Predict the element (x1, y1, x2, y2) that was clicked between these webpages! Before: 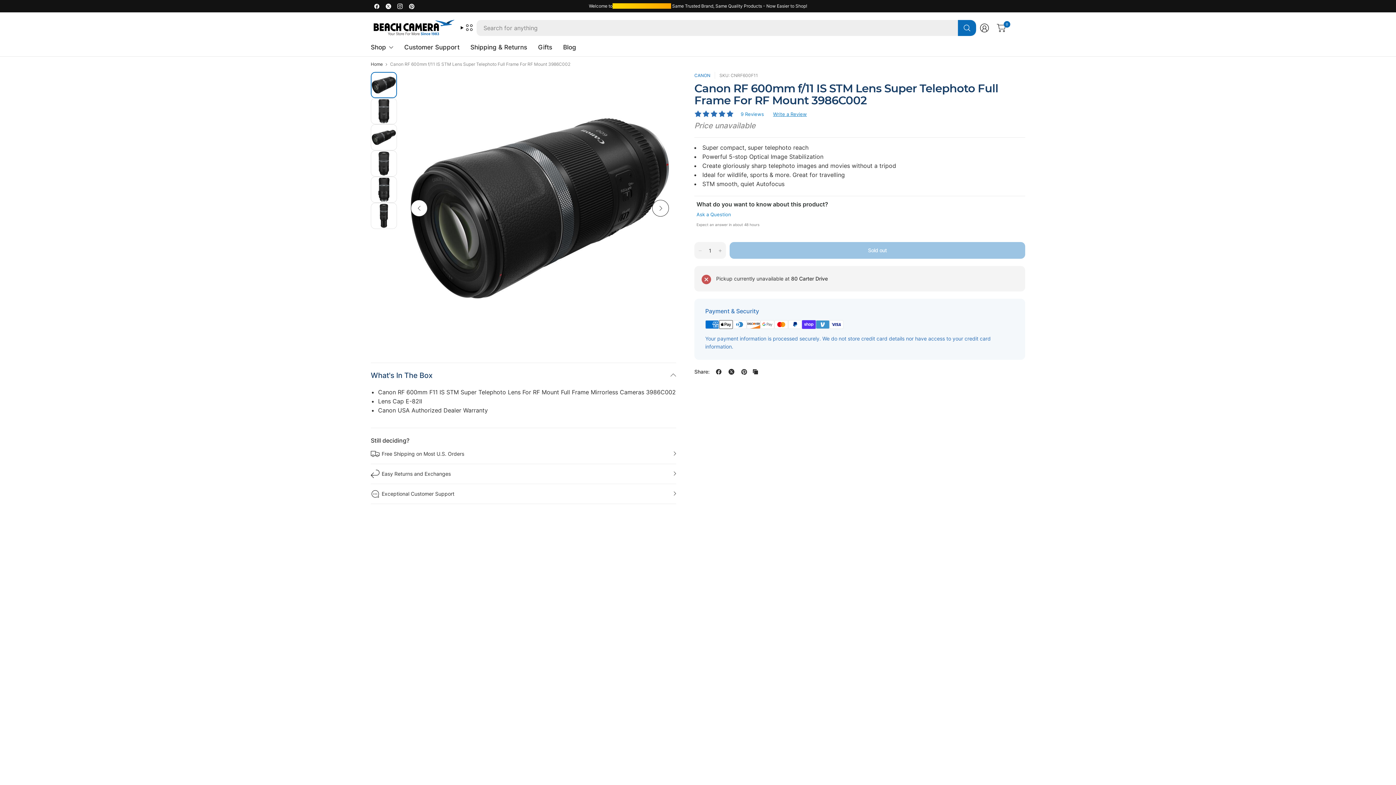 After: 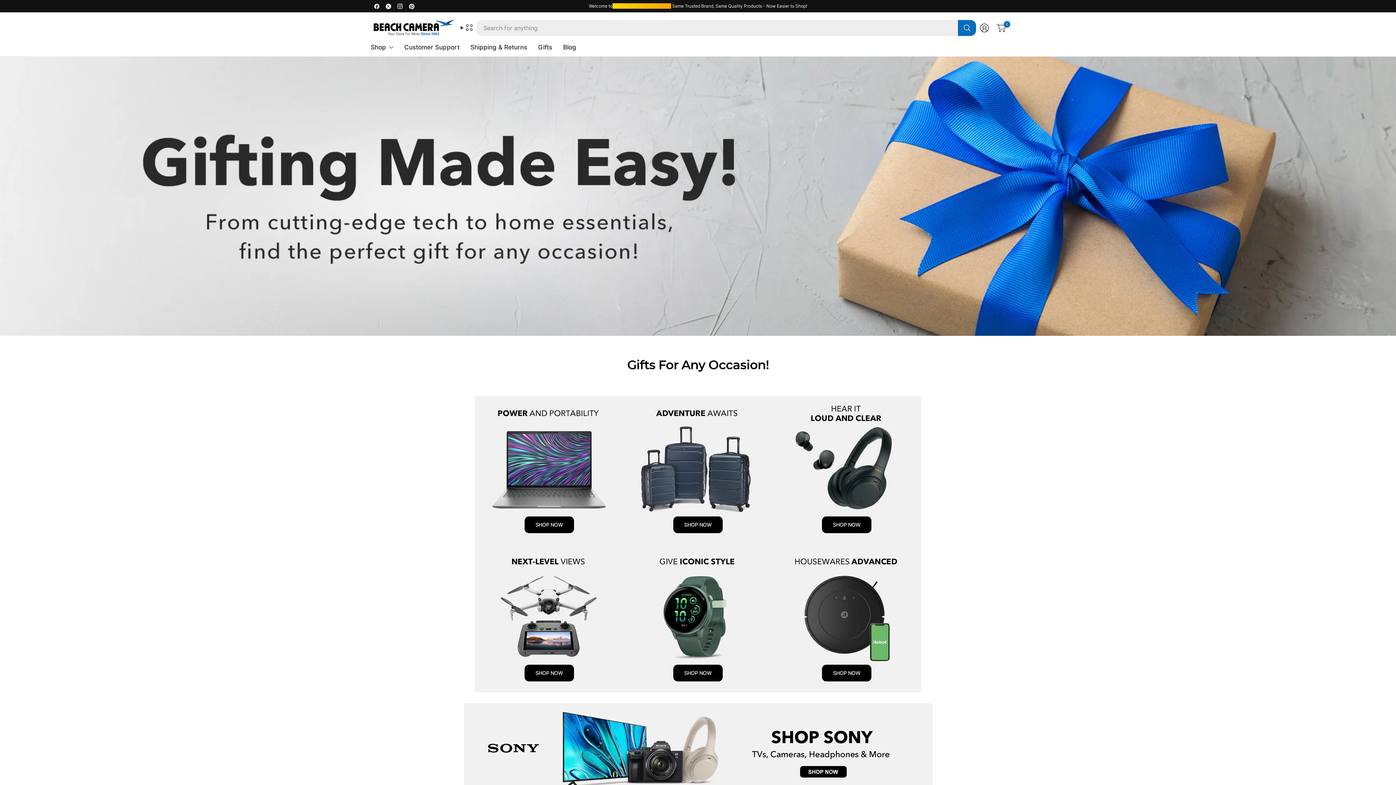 Action: bbox: (538, 38, 552, 55) label: Gifts